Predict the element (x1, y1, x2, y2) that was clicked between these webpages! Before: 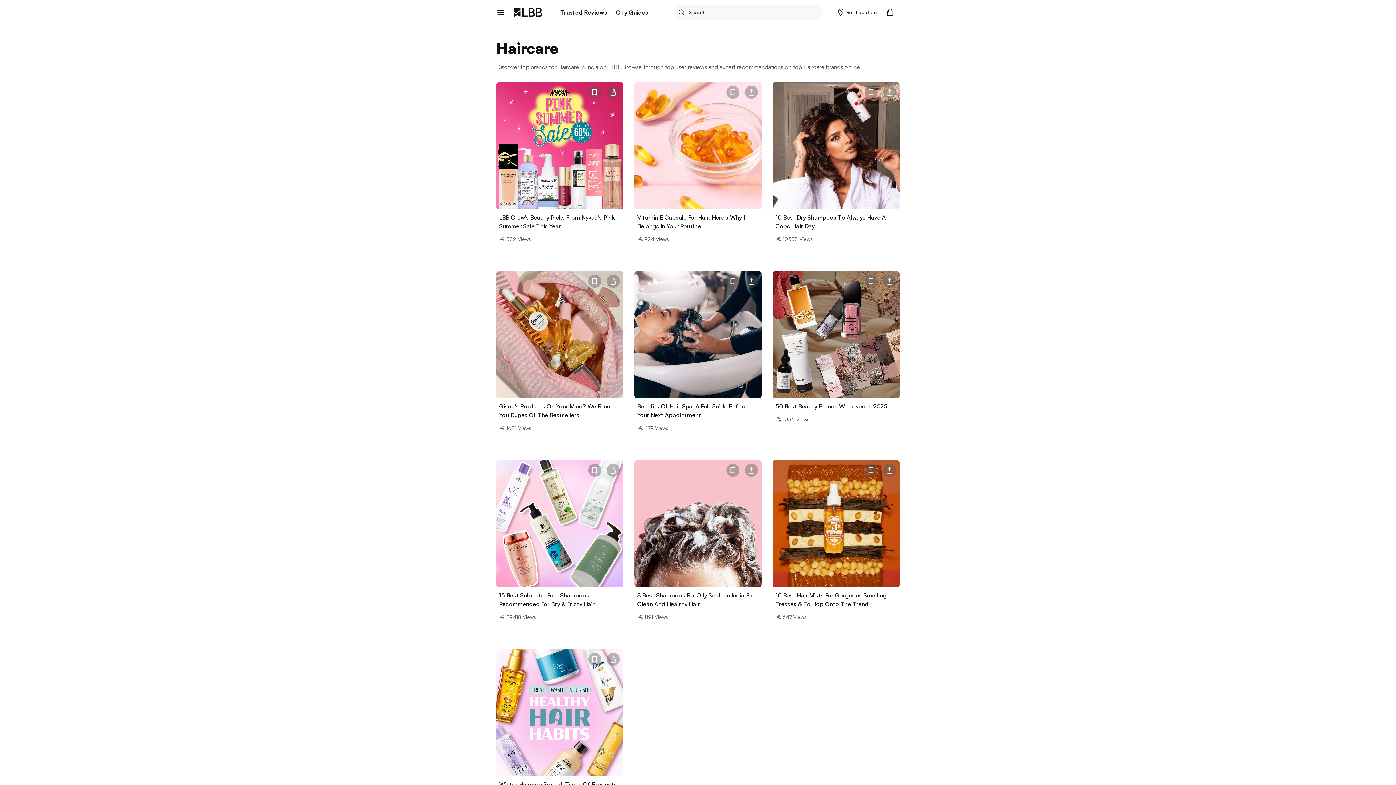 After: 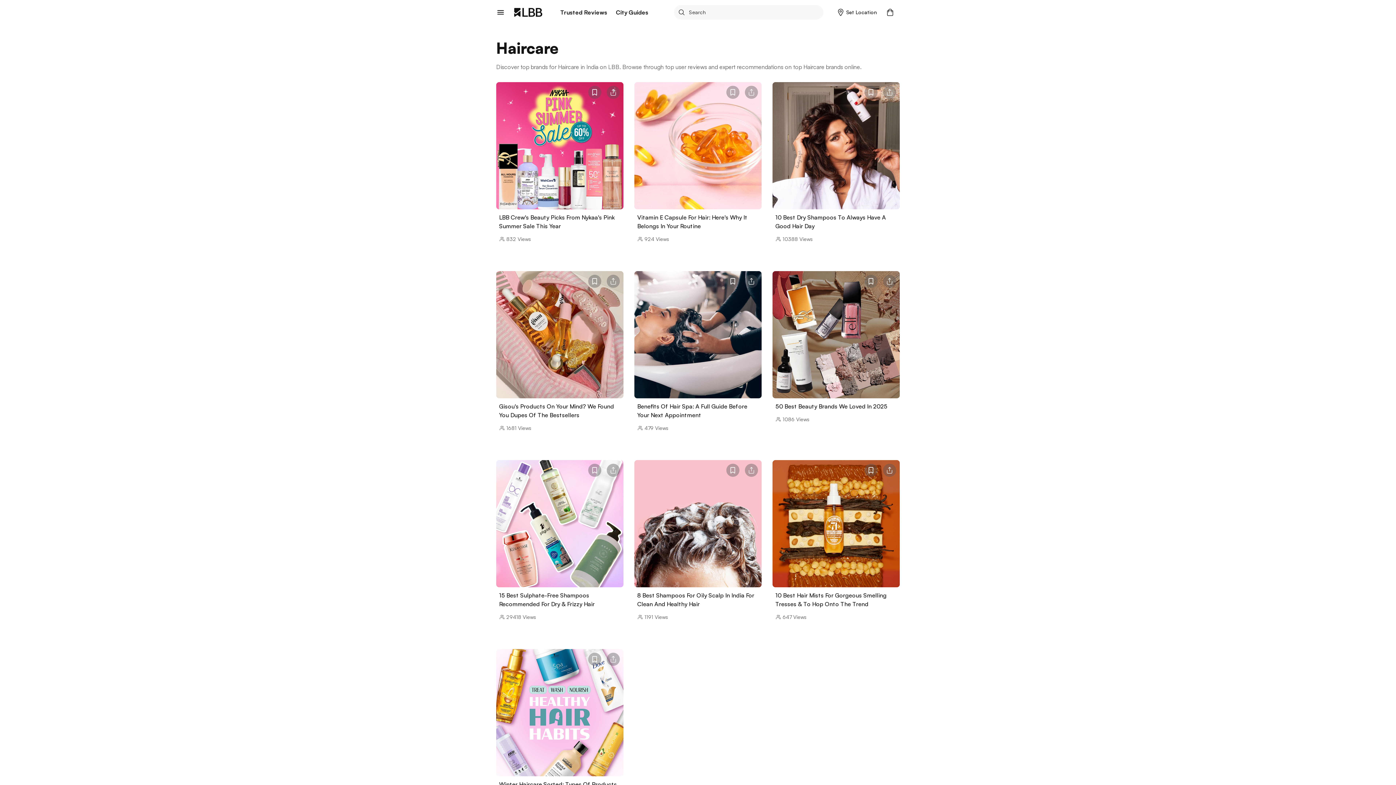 Action: bbox: (674, 5, 689, 19)